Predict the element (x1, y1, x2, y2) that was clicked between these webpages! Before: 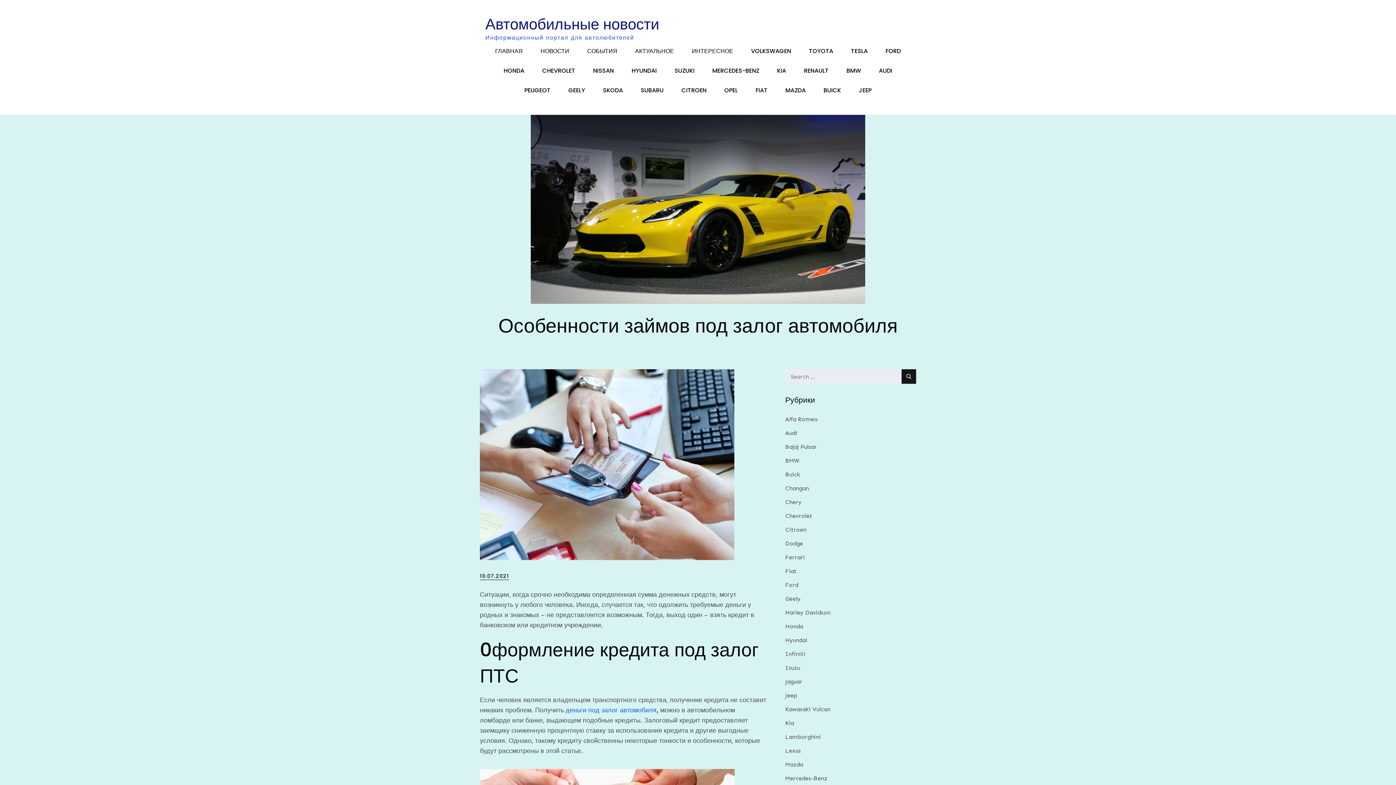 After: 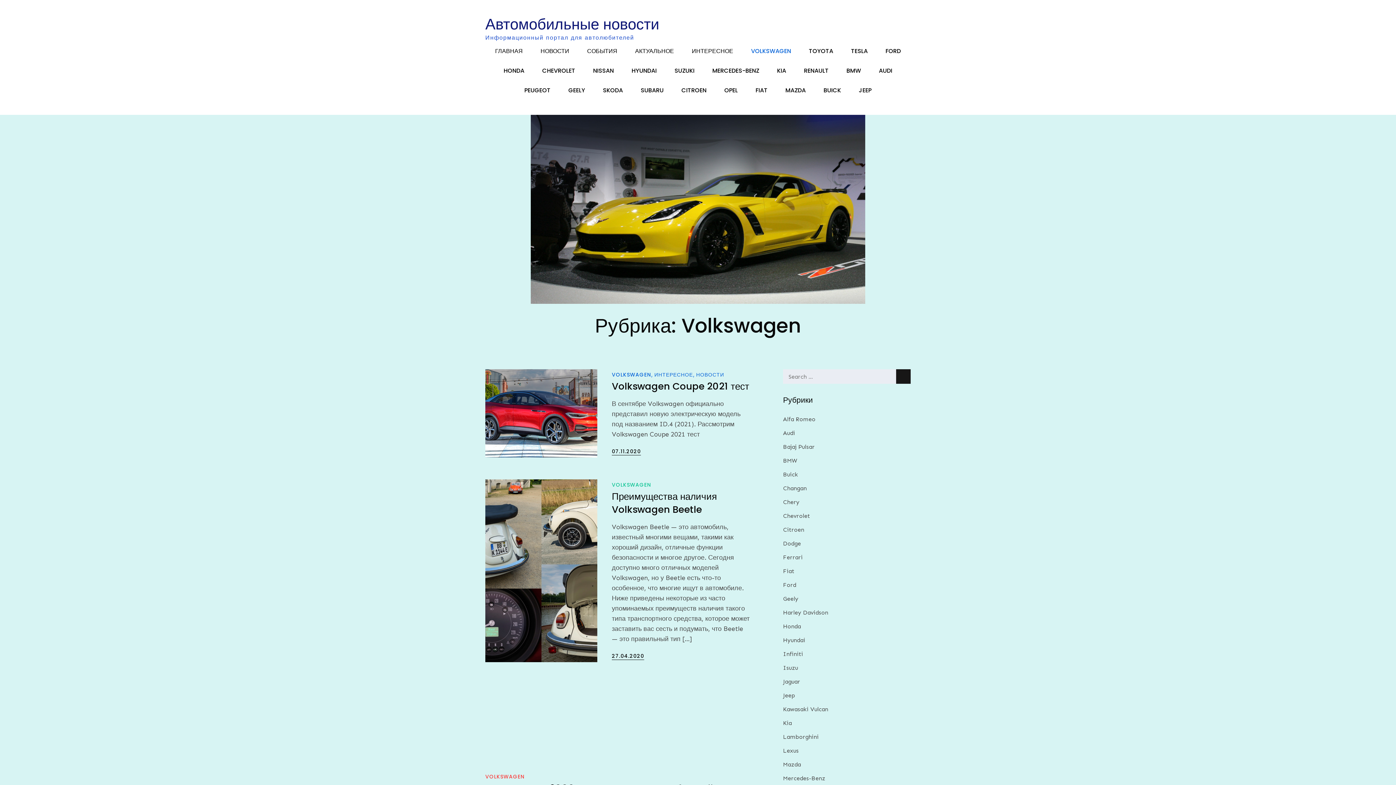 Action: bbox: (743, 41, 799, 61) label: VOLKSWAGEN